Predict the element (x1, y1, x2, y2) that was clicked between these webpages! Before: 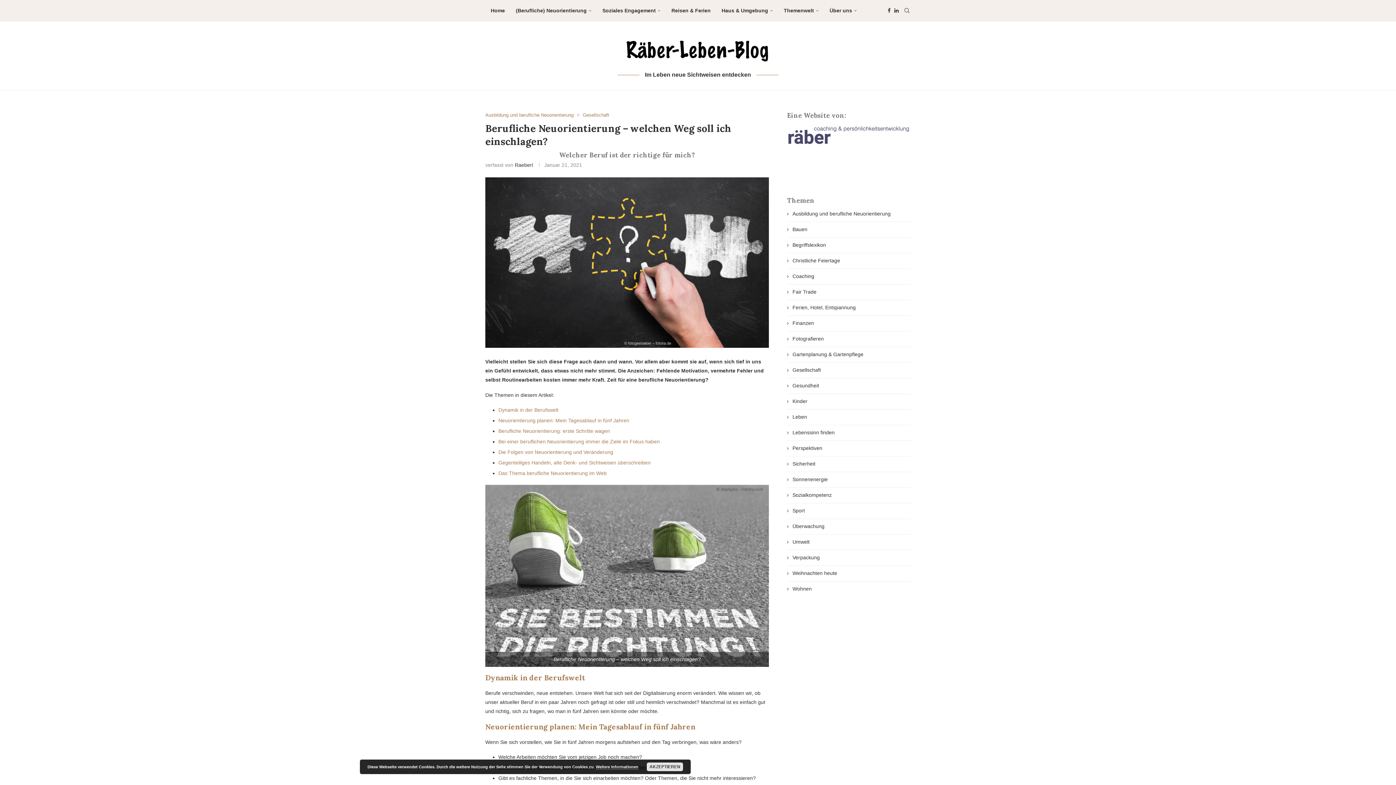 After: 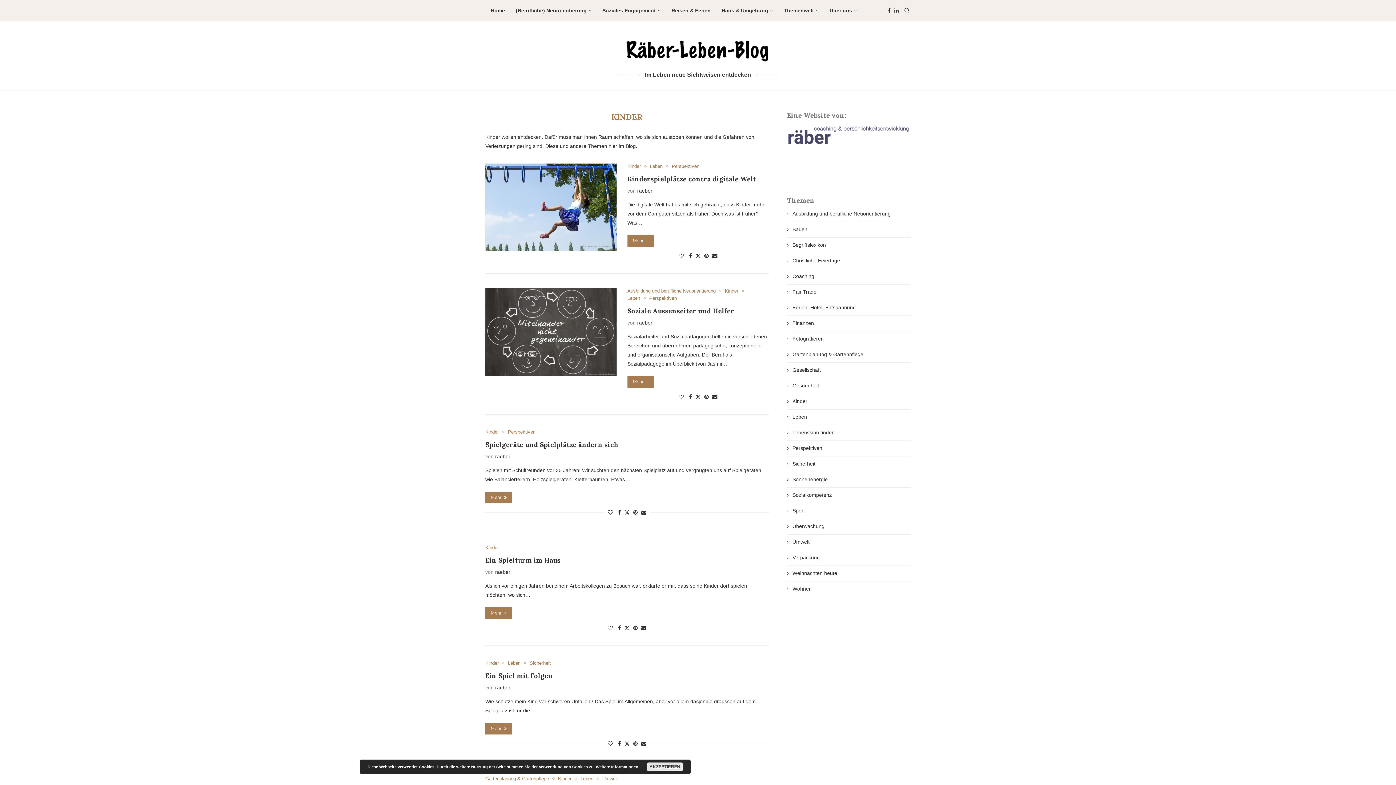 Action: label: Kinder bbox: (787, 398, 910, 405)